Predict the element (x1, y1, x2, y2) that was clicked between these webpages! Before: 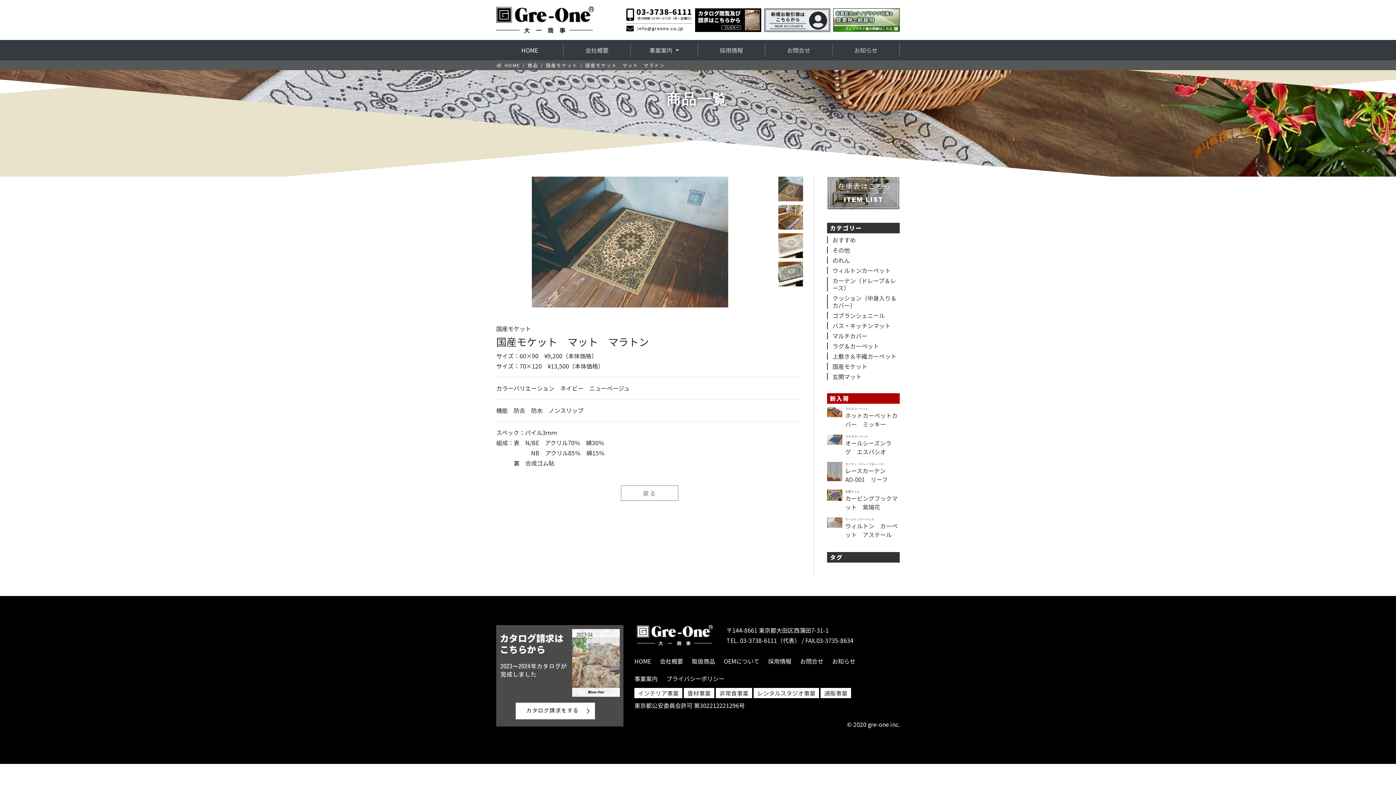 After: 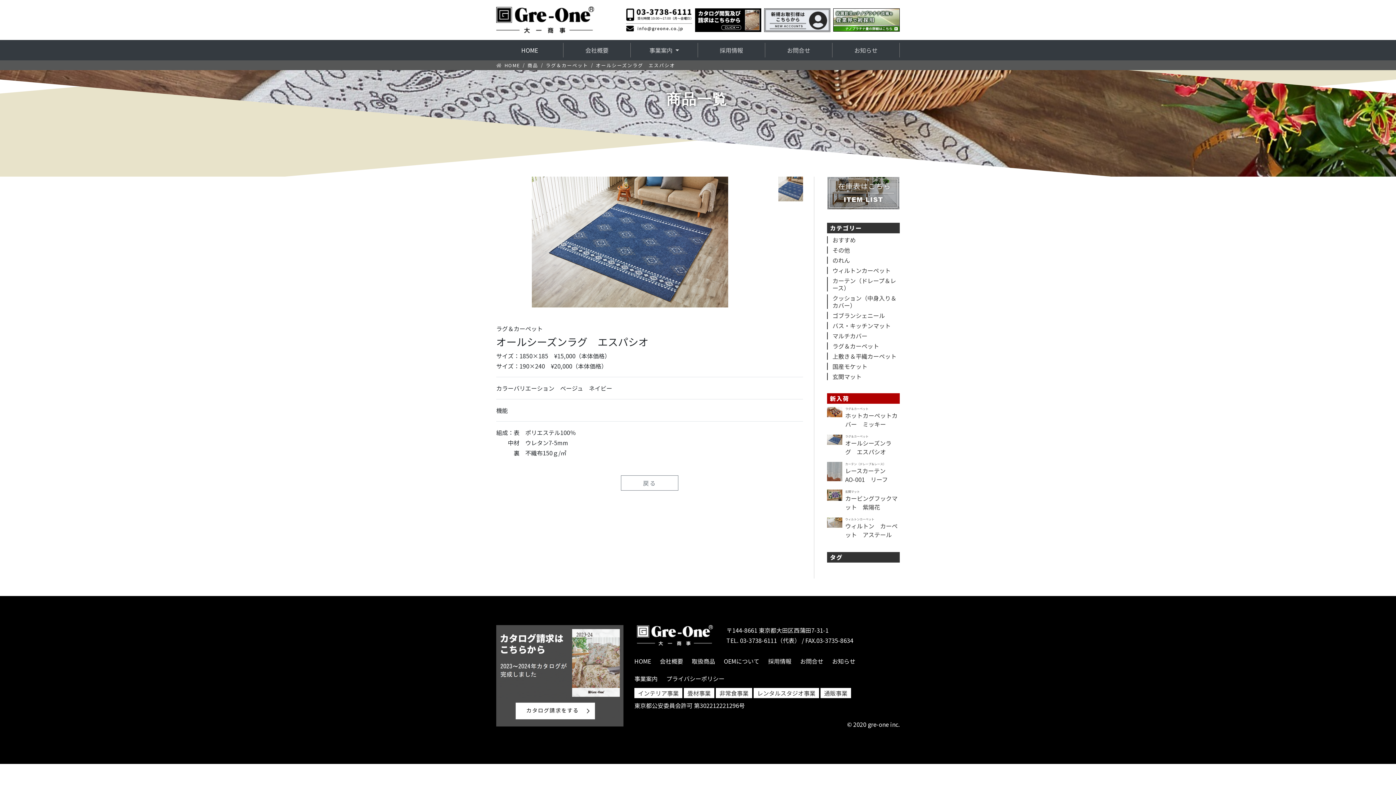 Action: label: ラグ＆カーペット
オールシーズンラグ　エスパシオ bbox: (827, 434, 900, 456)